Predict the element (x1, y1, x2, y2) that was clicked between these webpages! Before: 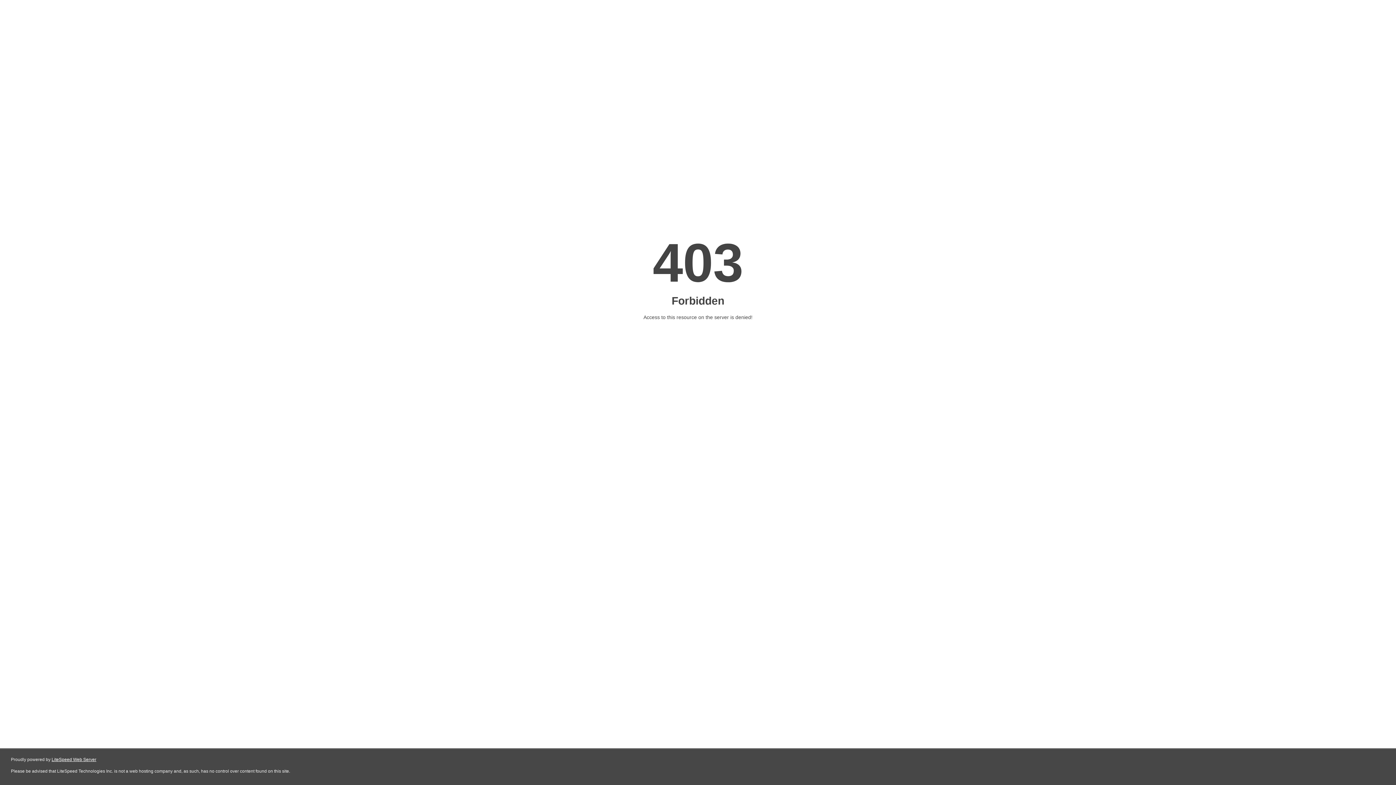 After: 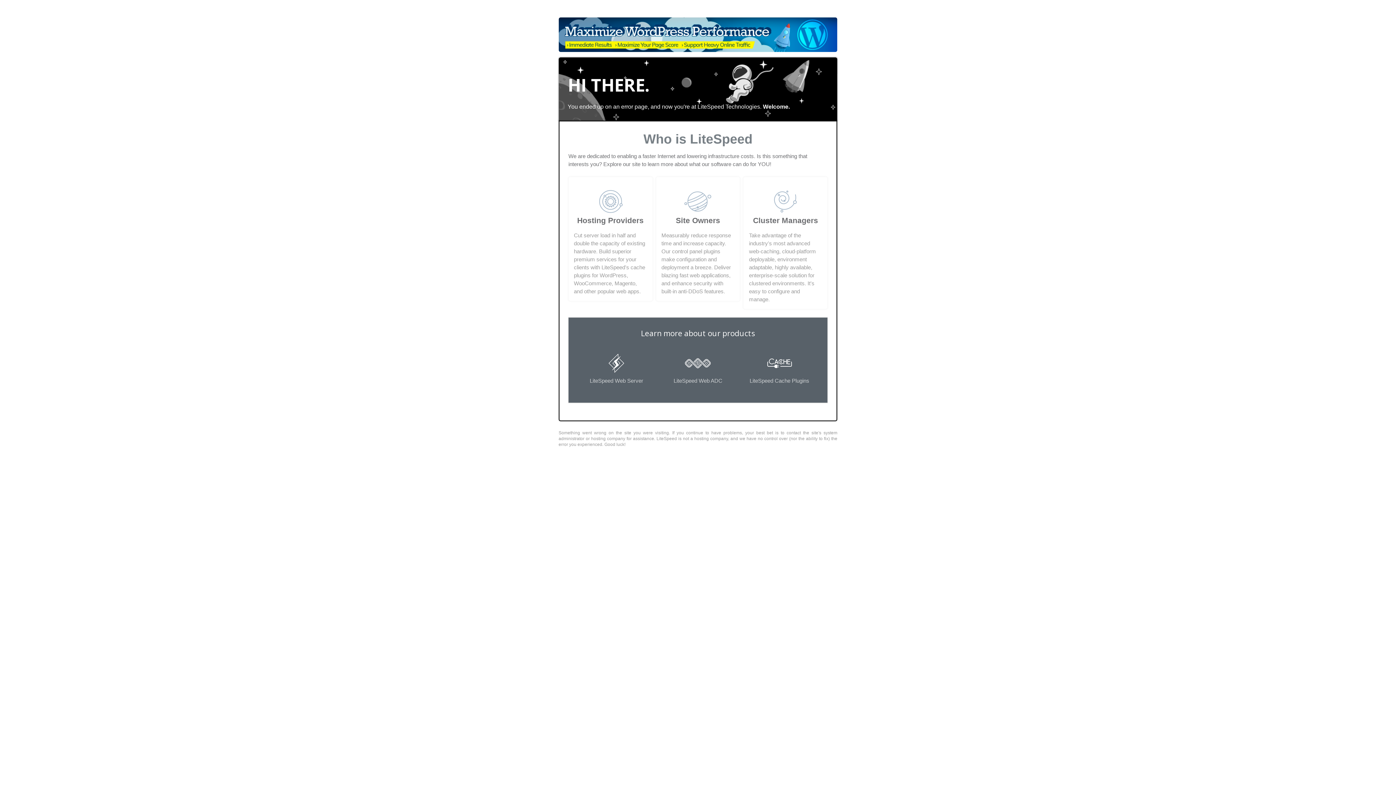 Action: label: LiteSpeed Web Server bbox: (51, 757, 96, 762)